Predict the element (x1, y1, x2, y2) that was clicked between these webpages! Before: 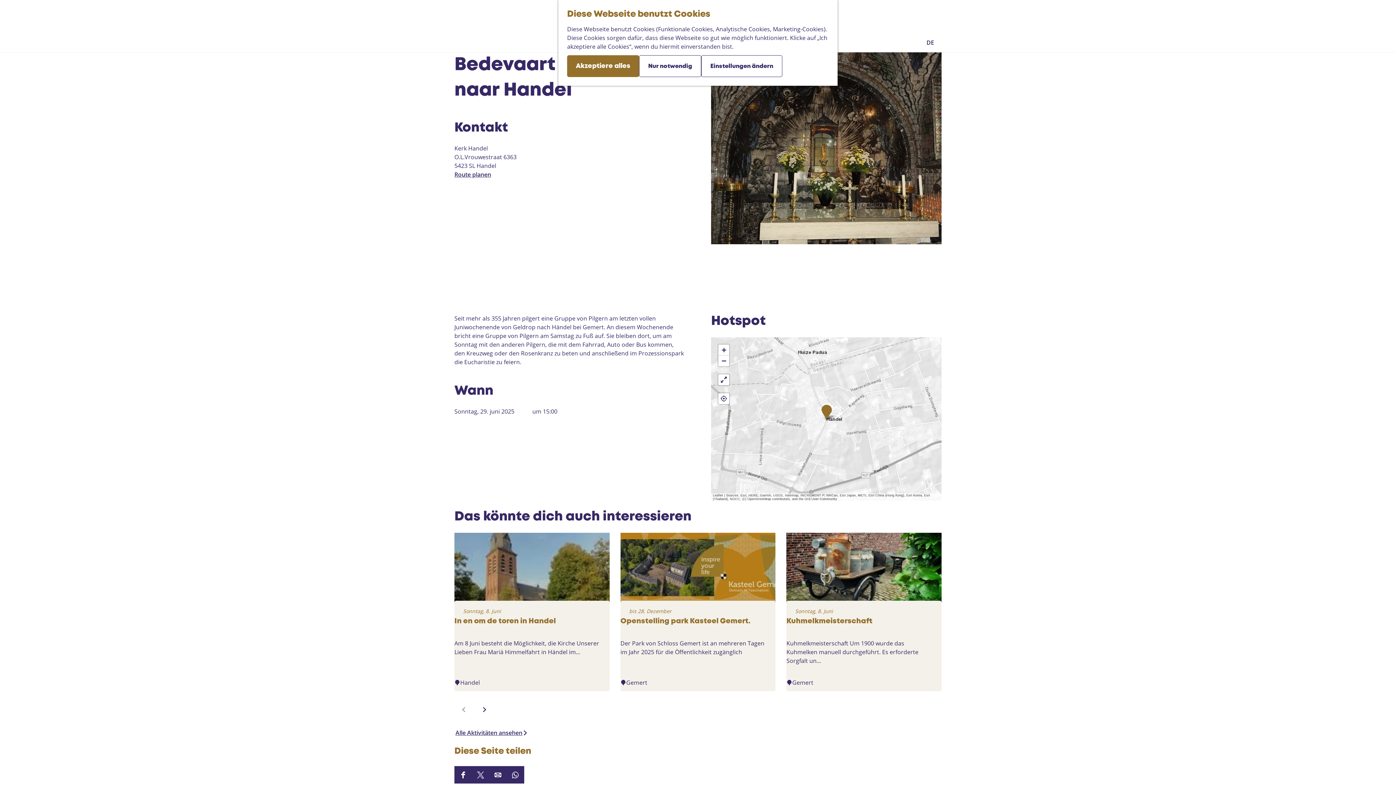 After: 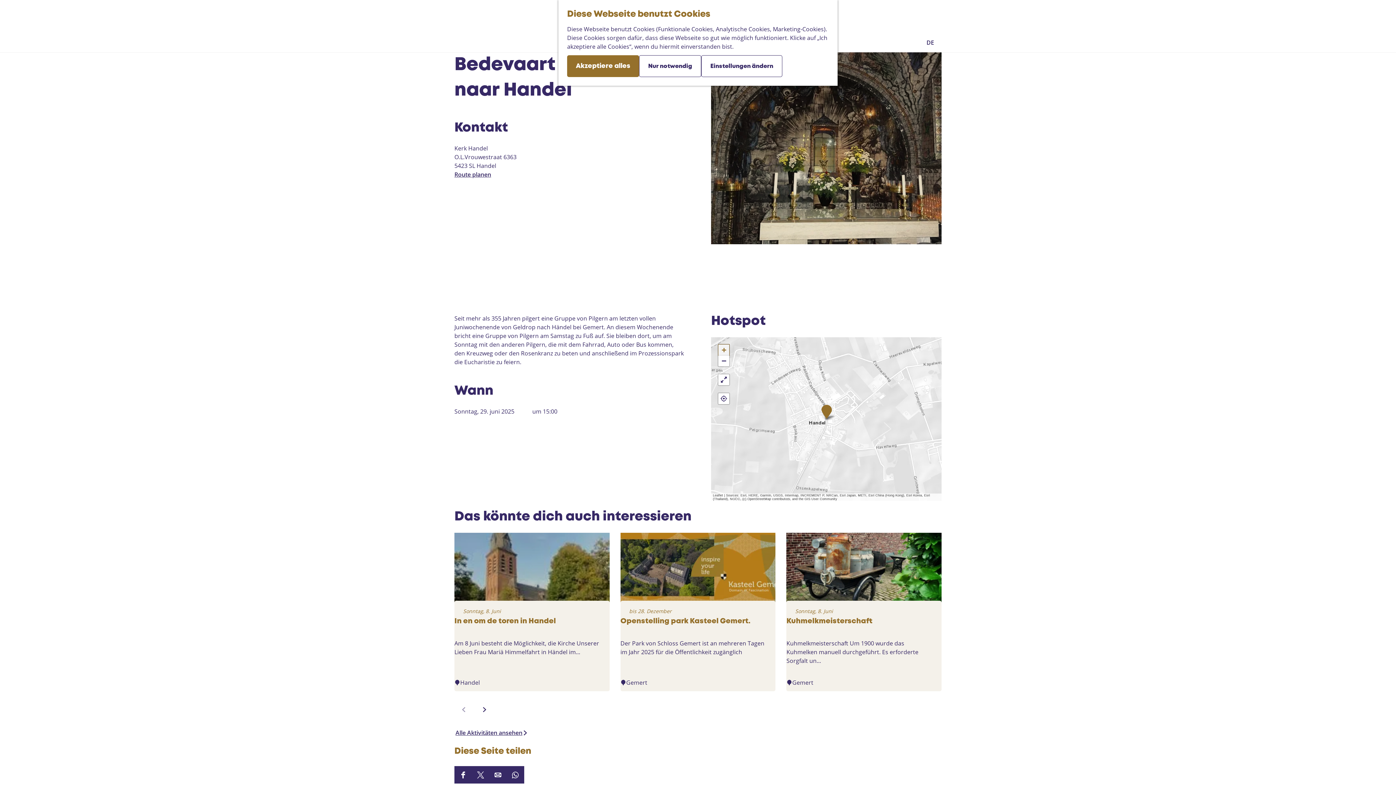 Action: label: Zoom in bbox: (718, 344, 729, 355)